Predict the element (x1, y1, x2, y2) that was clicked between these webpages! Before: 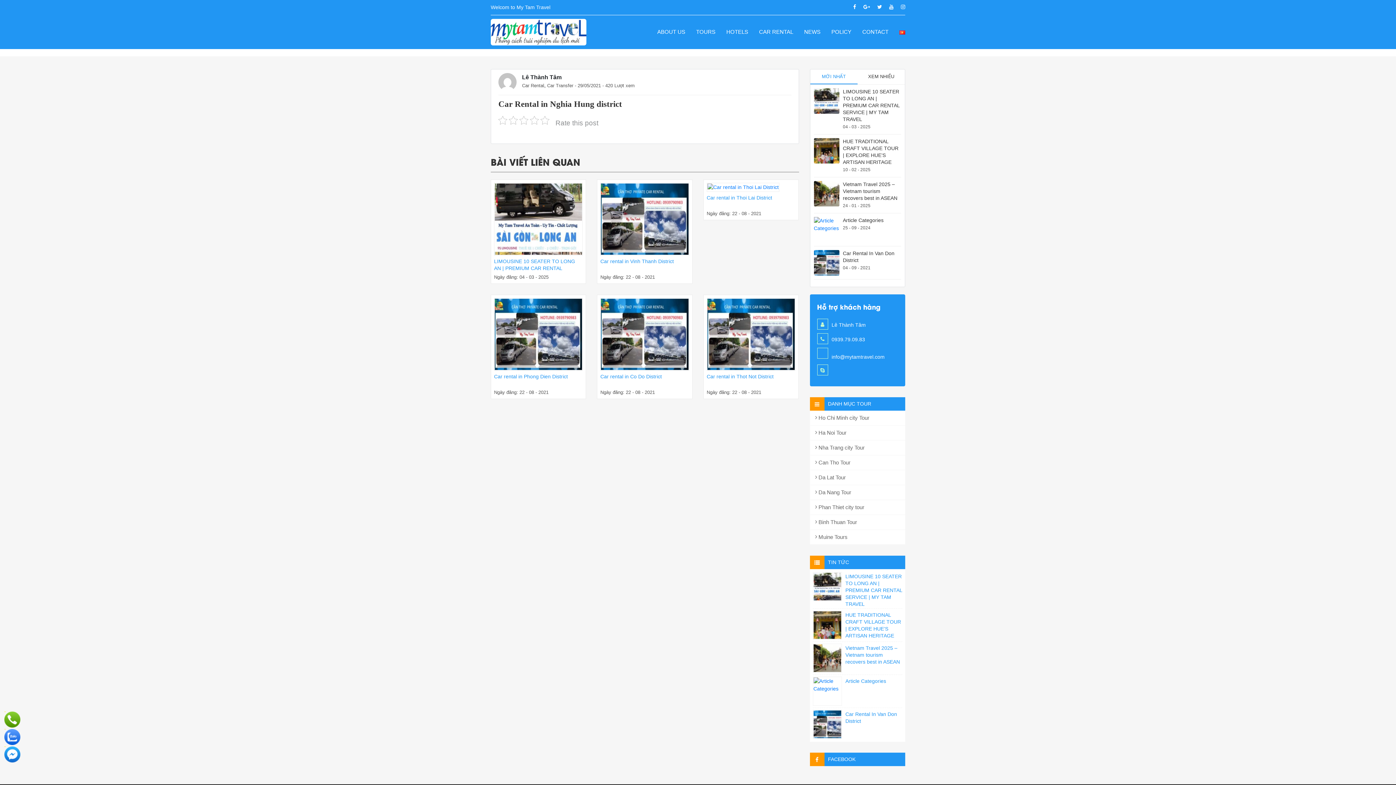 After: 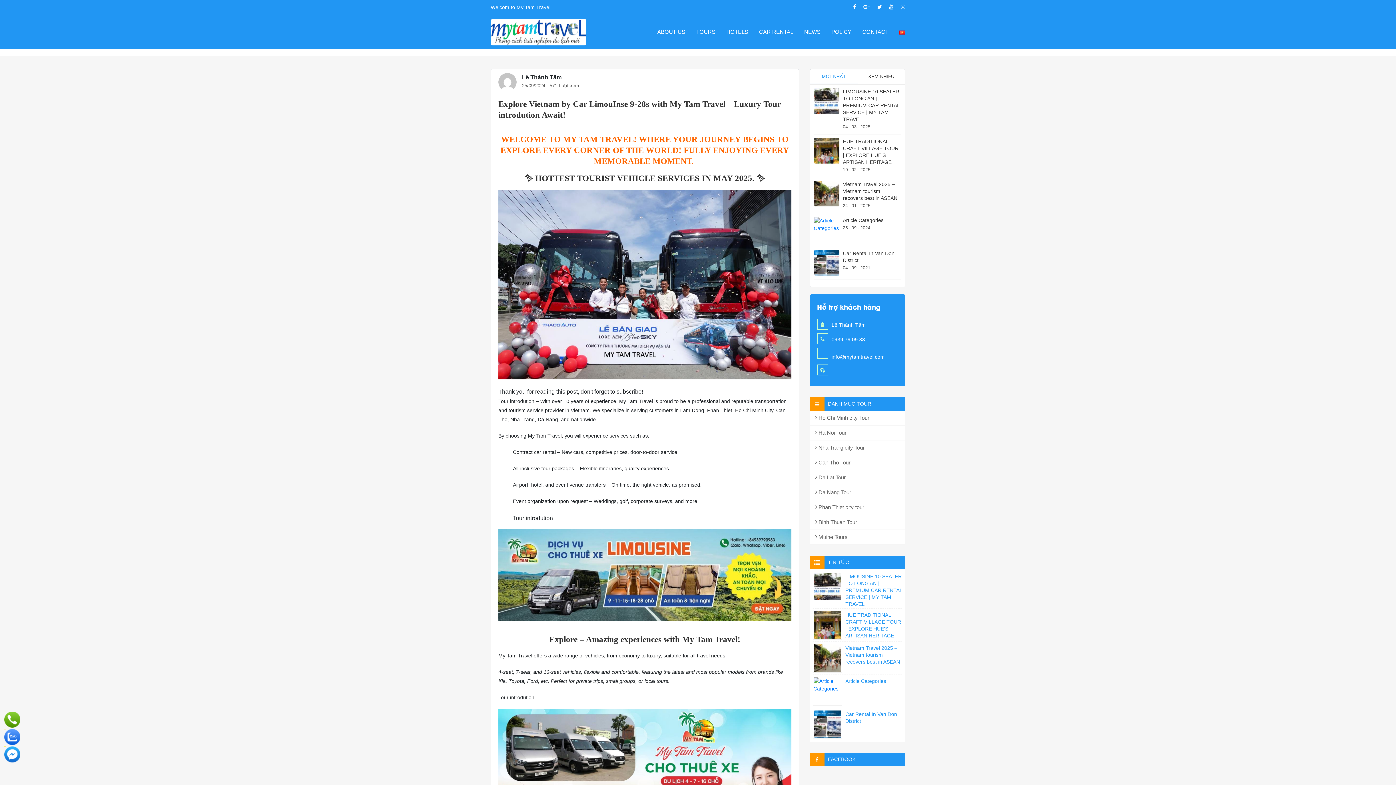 Action: bbox: (490, 28, 586, 34)